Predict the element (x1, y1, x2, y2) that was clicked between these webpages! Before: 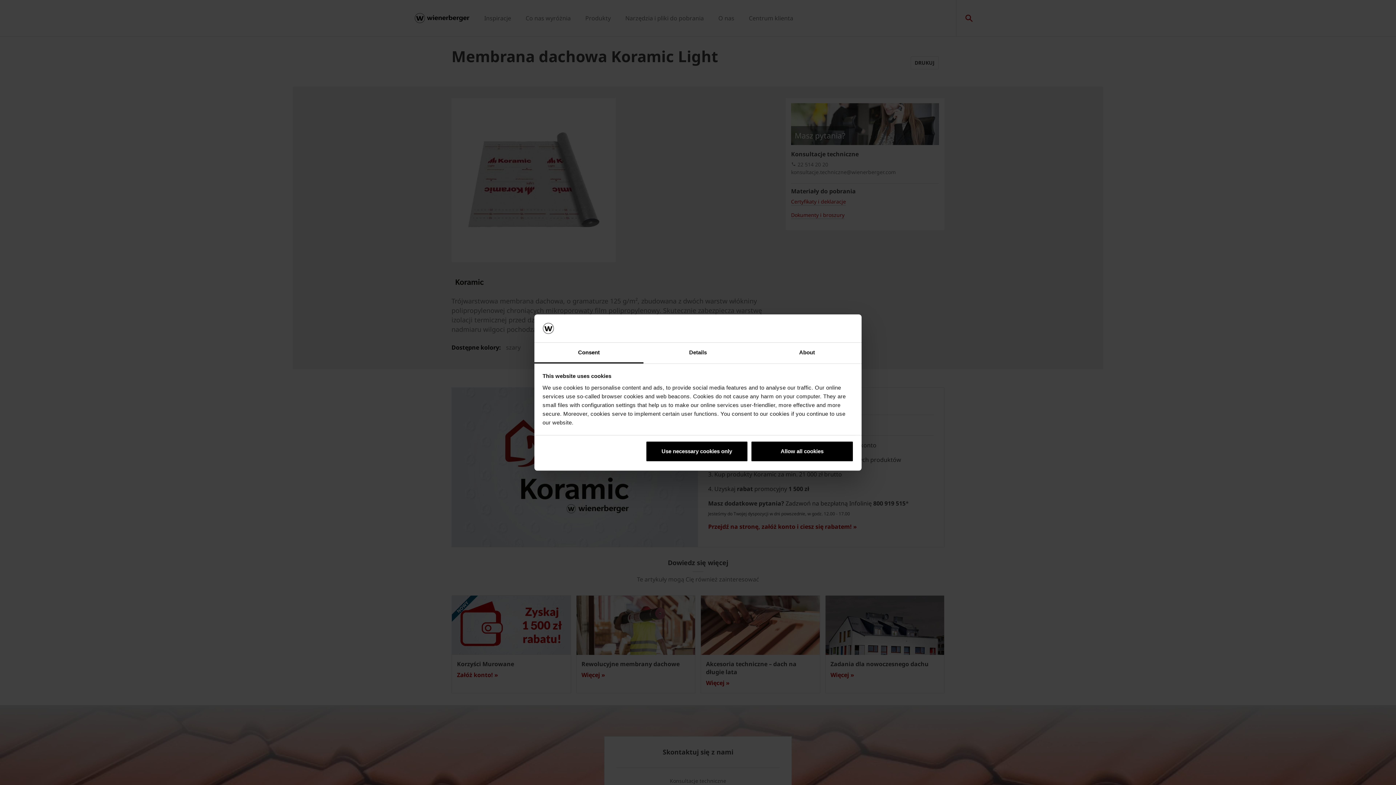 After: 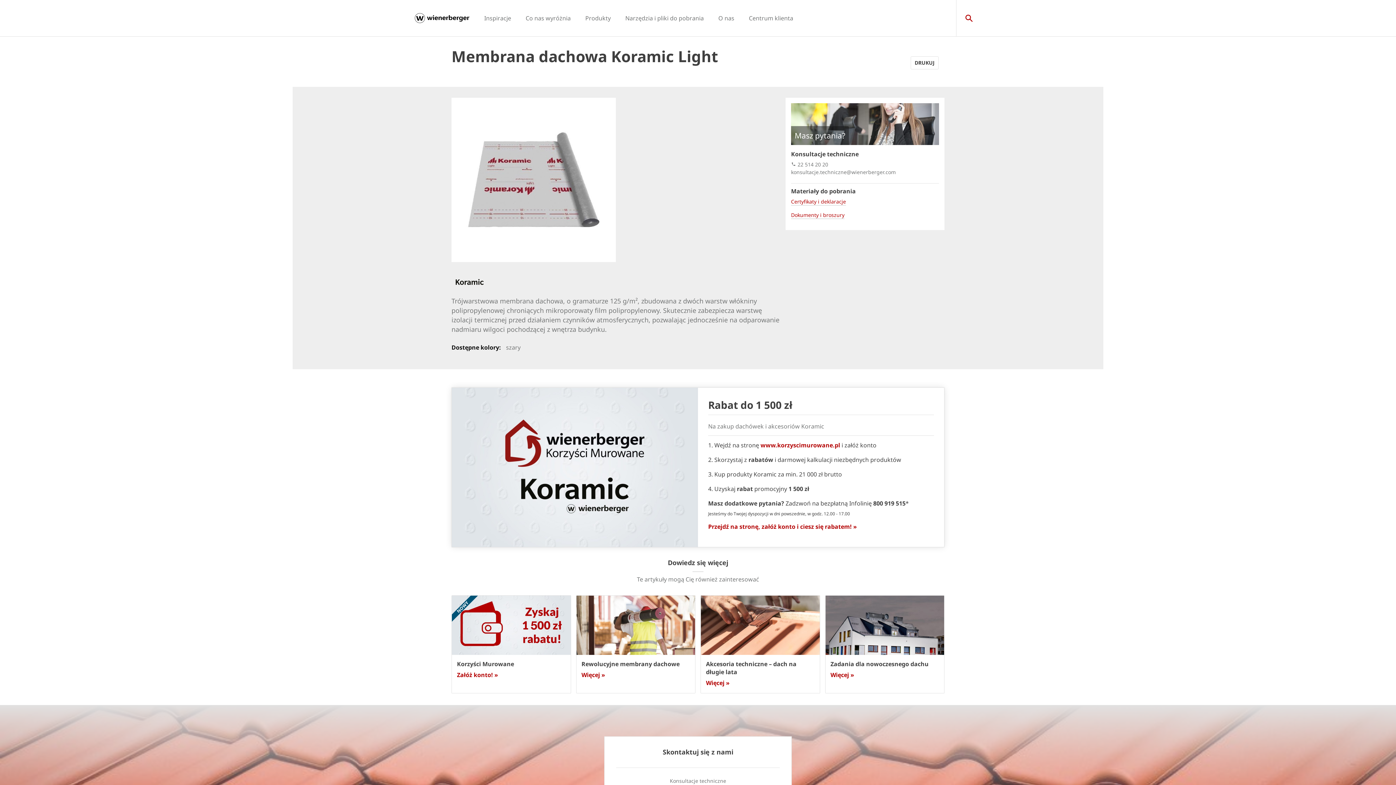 Action: label: Use necessary cookies only bbox: (645, 441, 748, 462)